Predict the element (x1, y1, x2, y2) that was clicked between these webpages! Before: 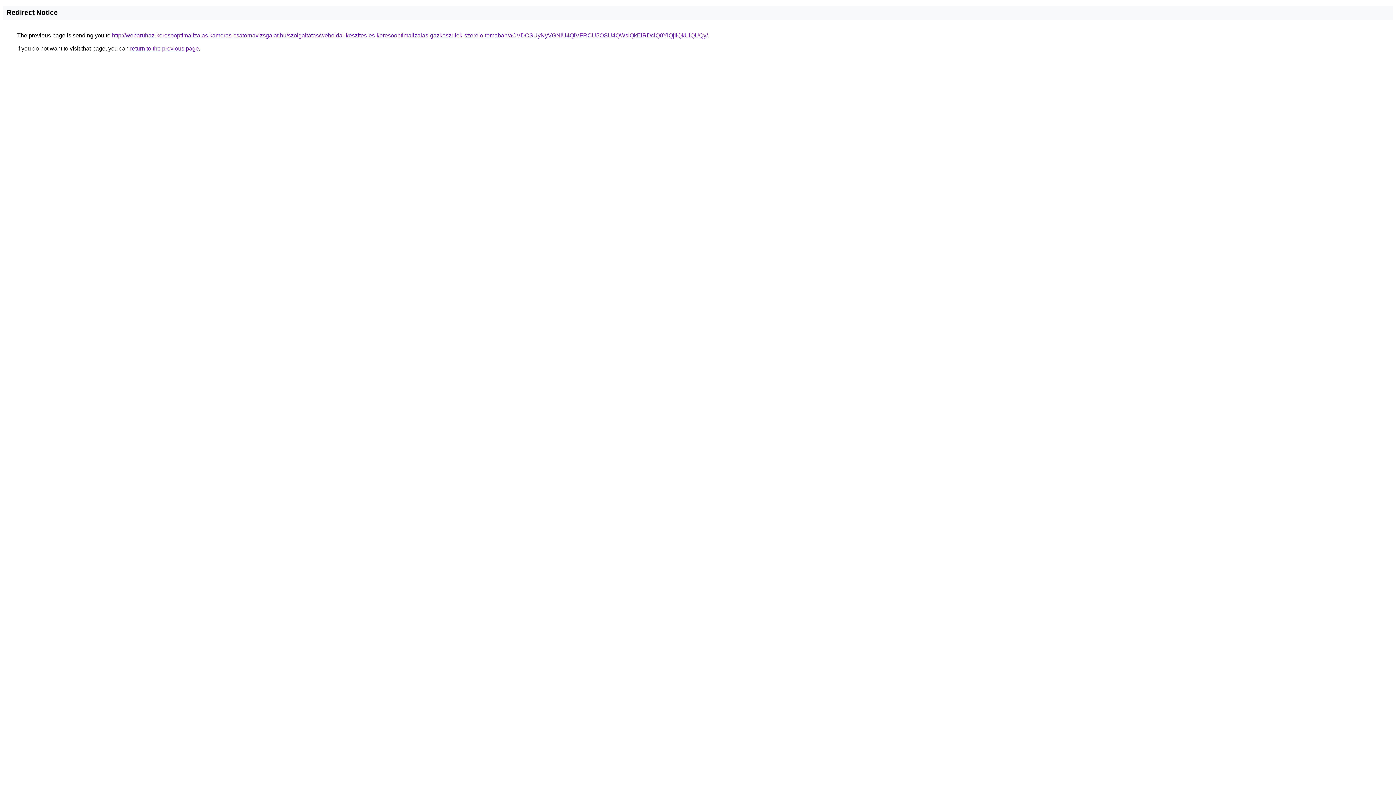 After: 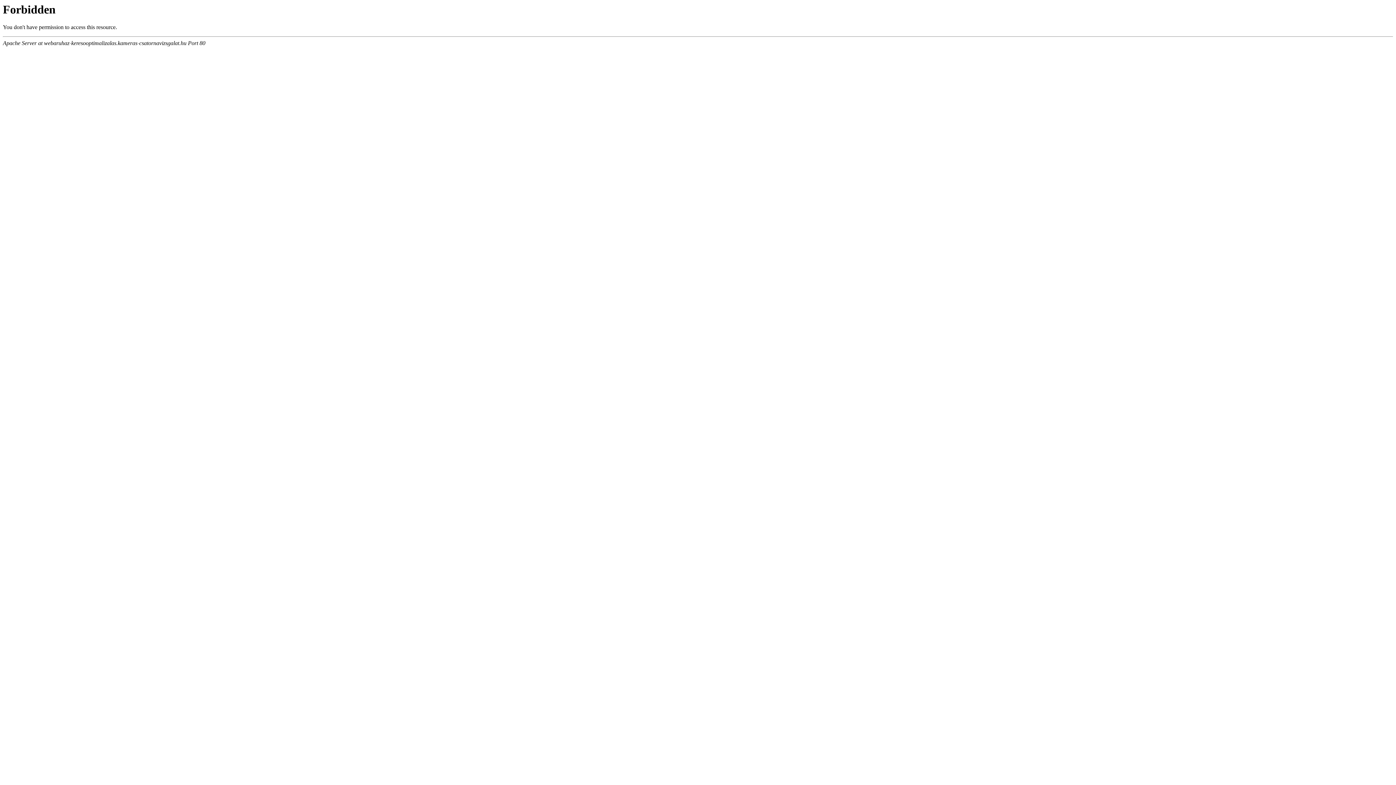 Action: label: http://webaruhaz-keresooptimalizalas.kameras-csatornavizsgalat.hu/szolgaltatas/weboldal-keszites-es-keresooptimalizalas-gazkeszulek-szerelo-temaban/aCVDOSUyNyVGNiU4QiVFRCU5OSU4QWslQkElRDclQ0YlQjIlQkUlQUQy/ bbox: (112, 32, 708, 38)